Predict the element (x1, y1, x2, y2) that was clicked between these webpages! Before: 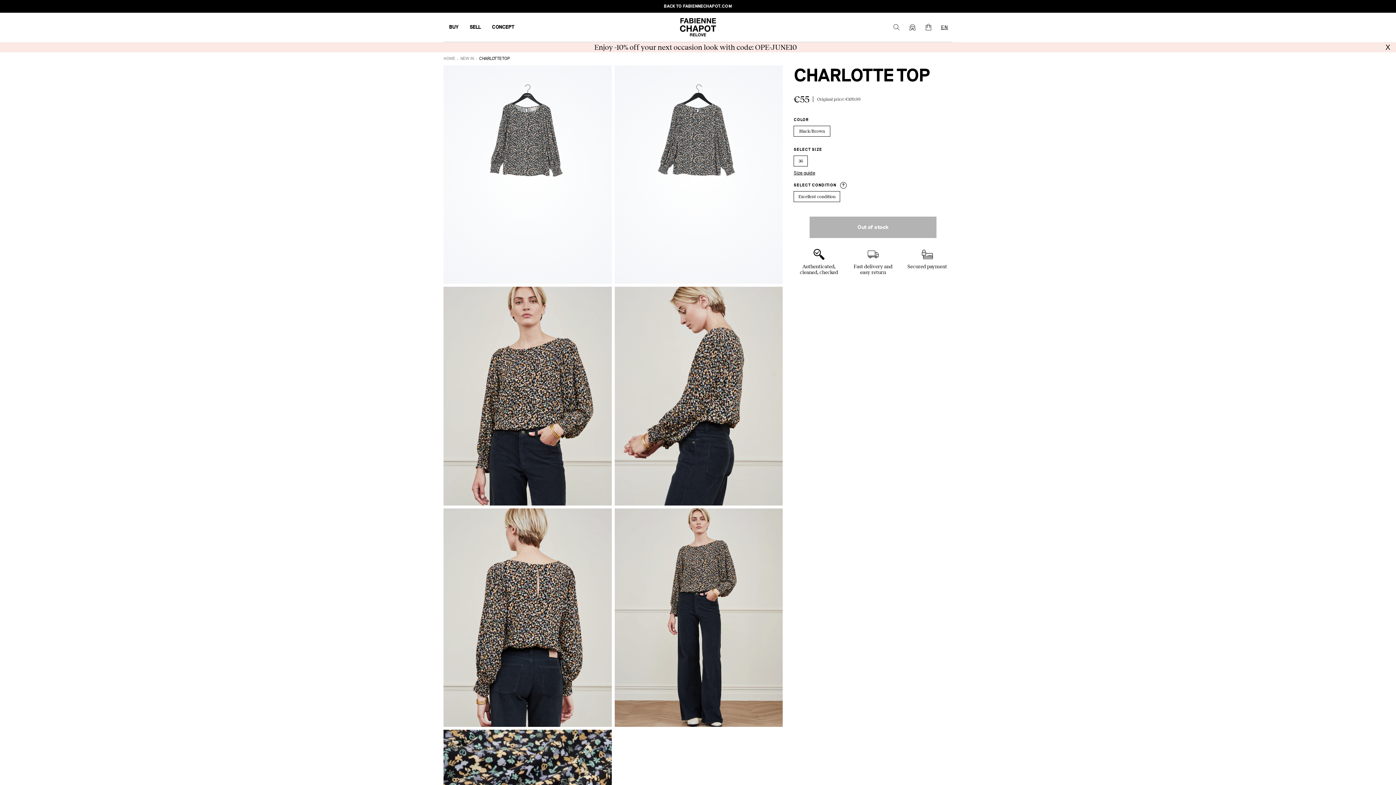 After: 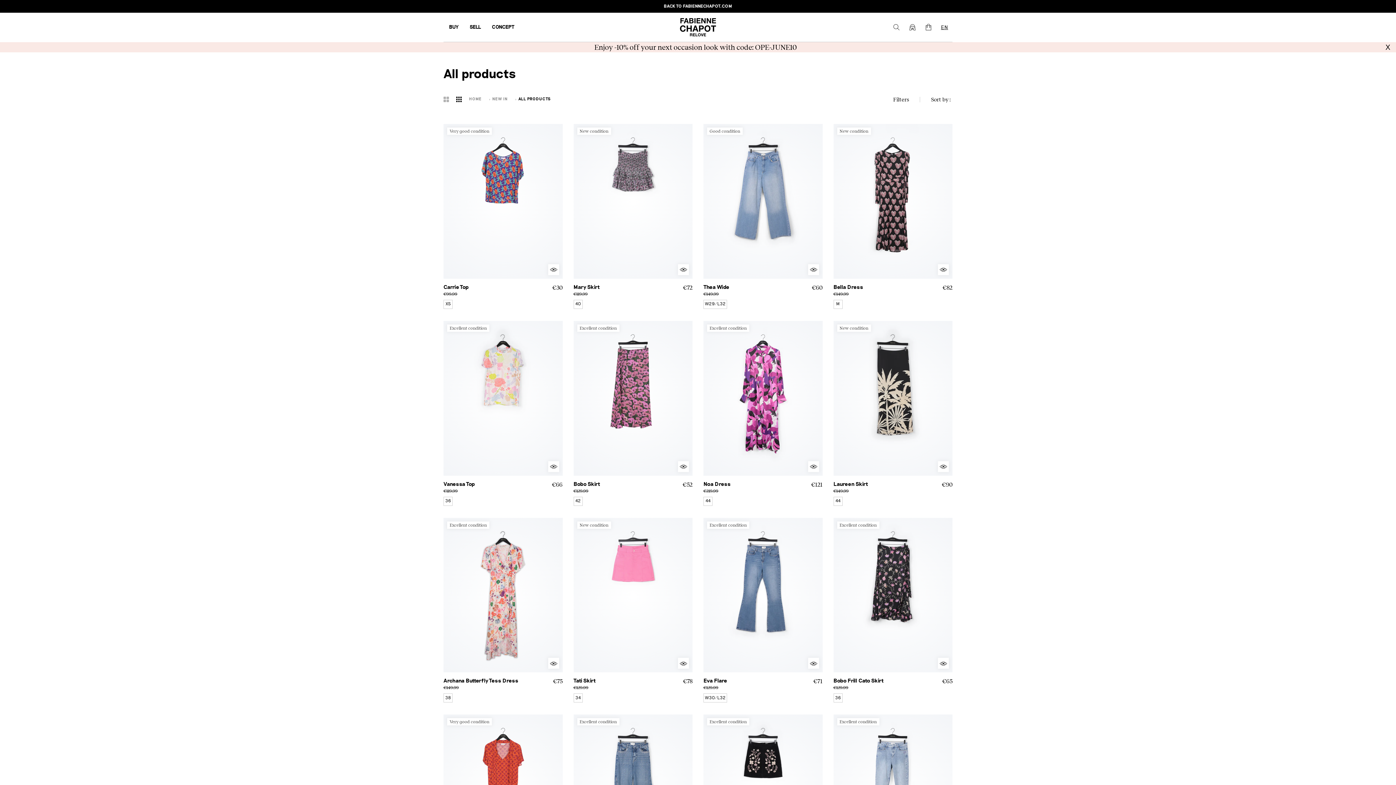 Action: label: BUY bbox: (449, 23, 458, 30)